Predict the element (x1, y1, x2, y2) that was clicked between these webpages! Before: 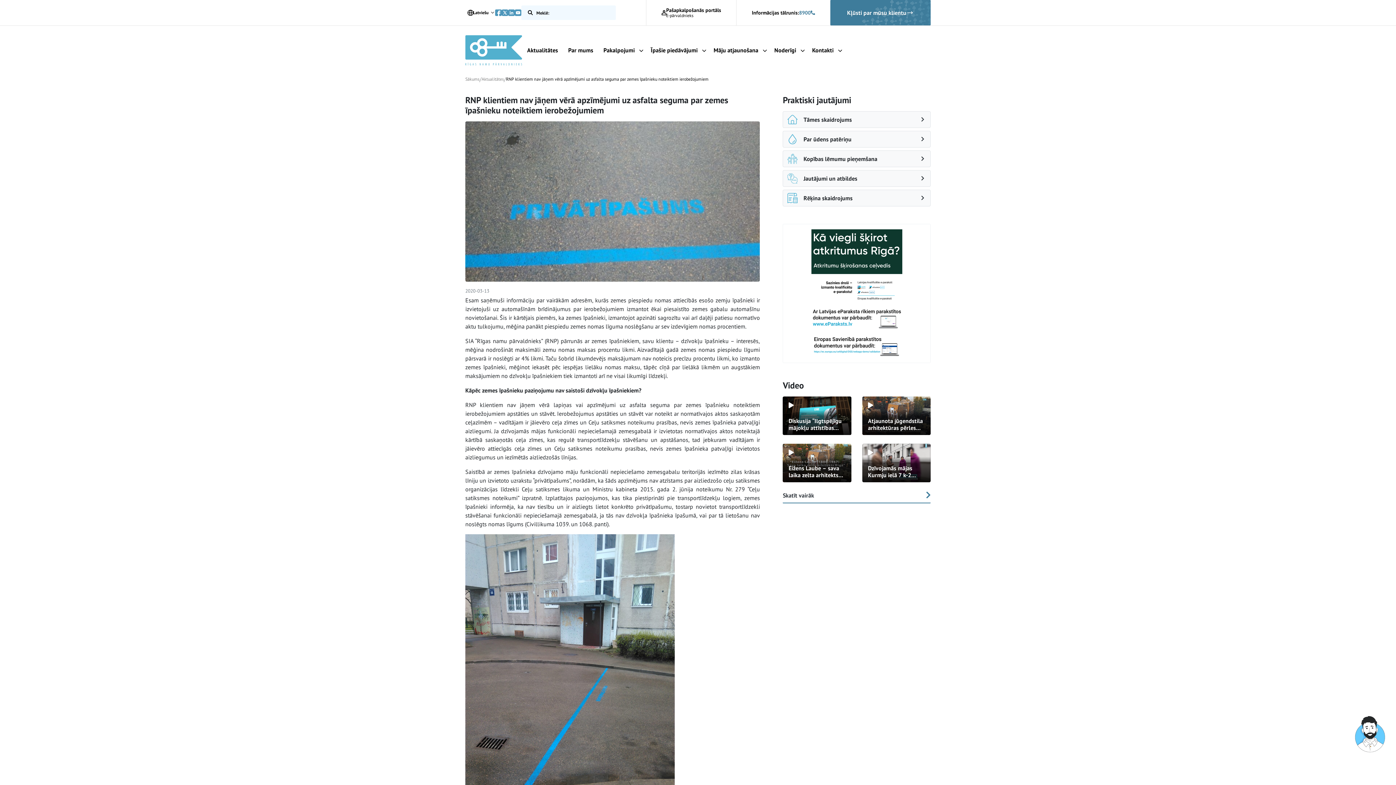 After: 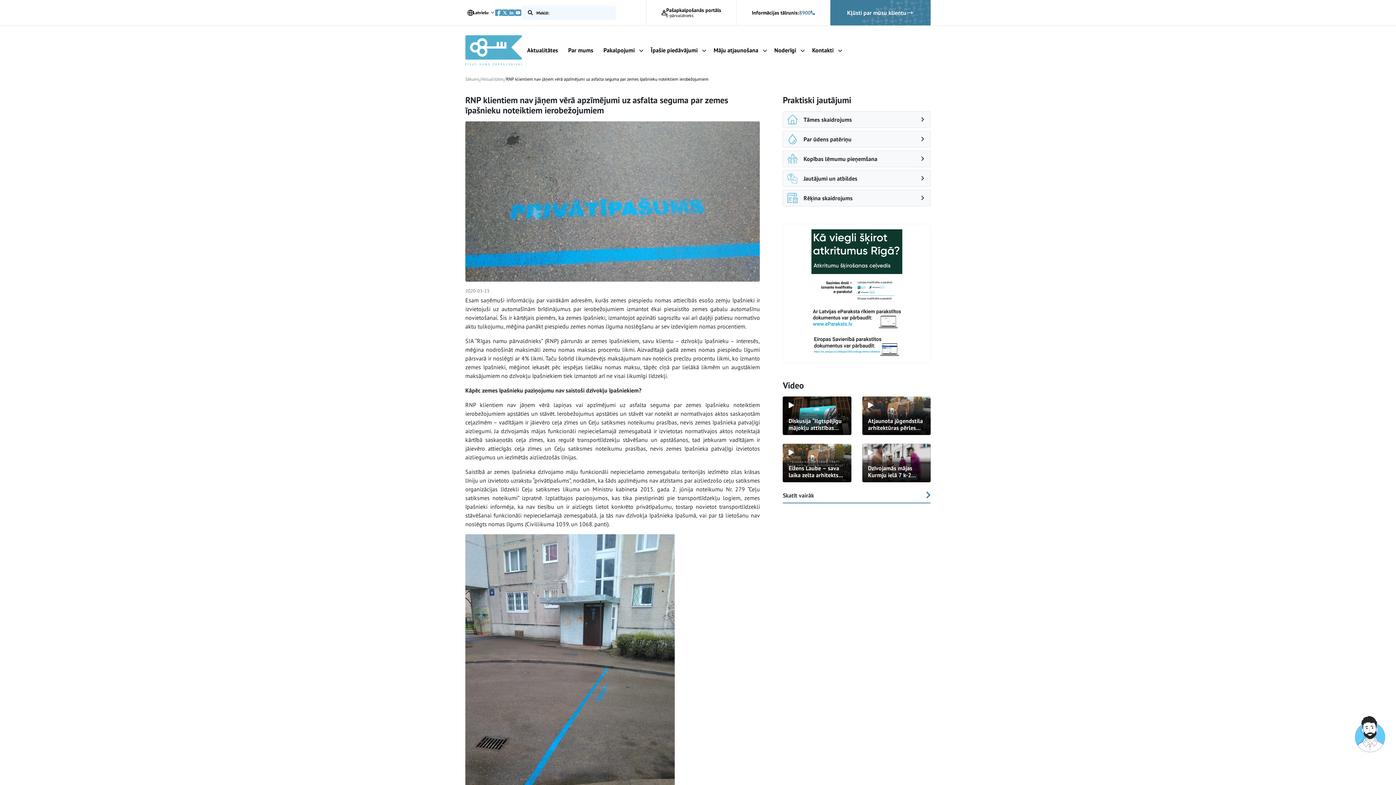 Action: bbox: (521, 5, 535, 20)